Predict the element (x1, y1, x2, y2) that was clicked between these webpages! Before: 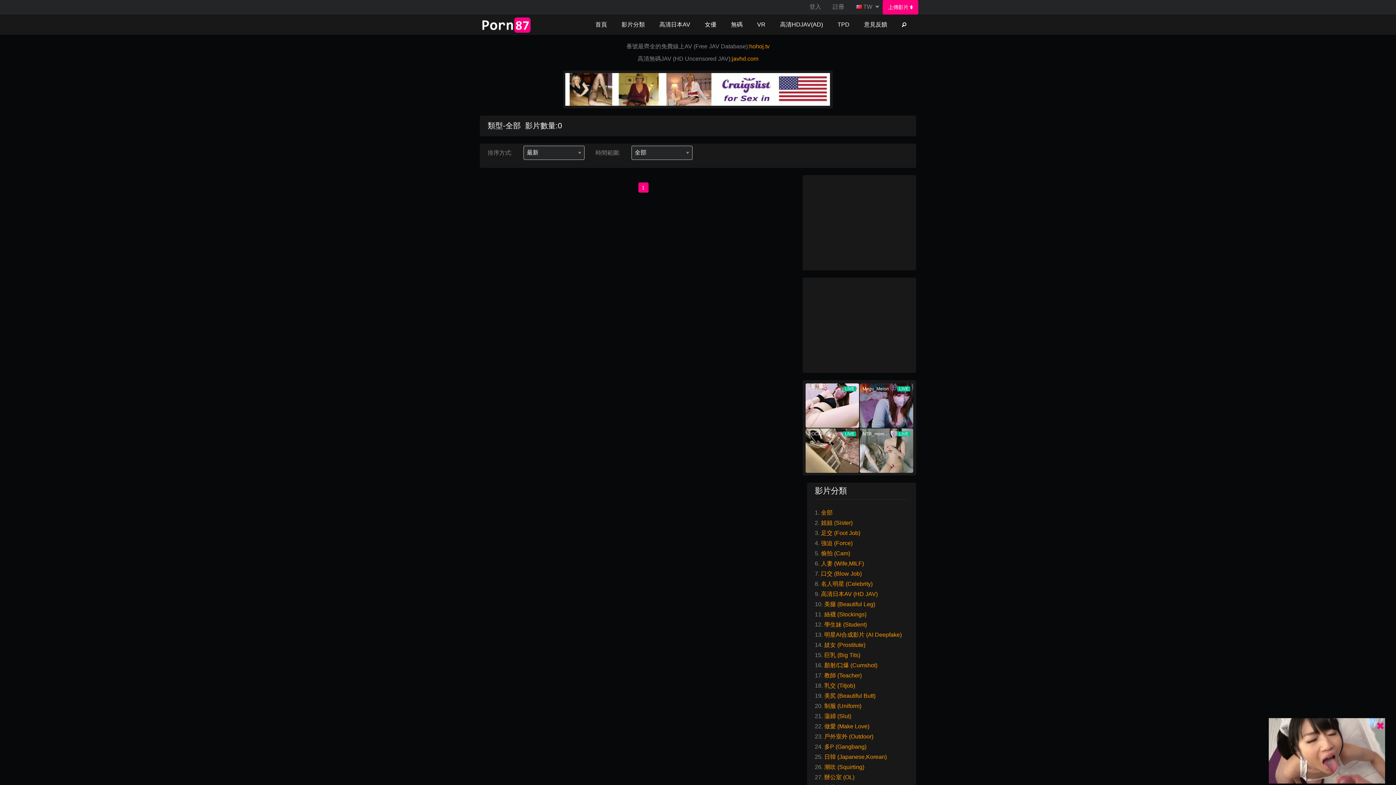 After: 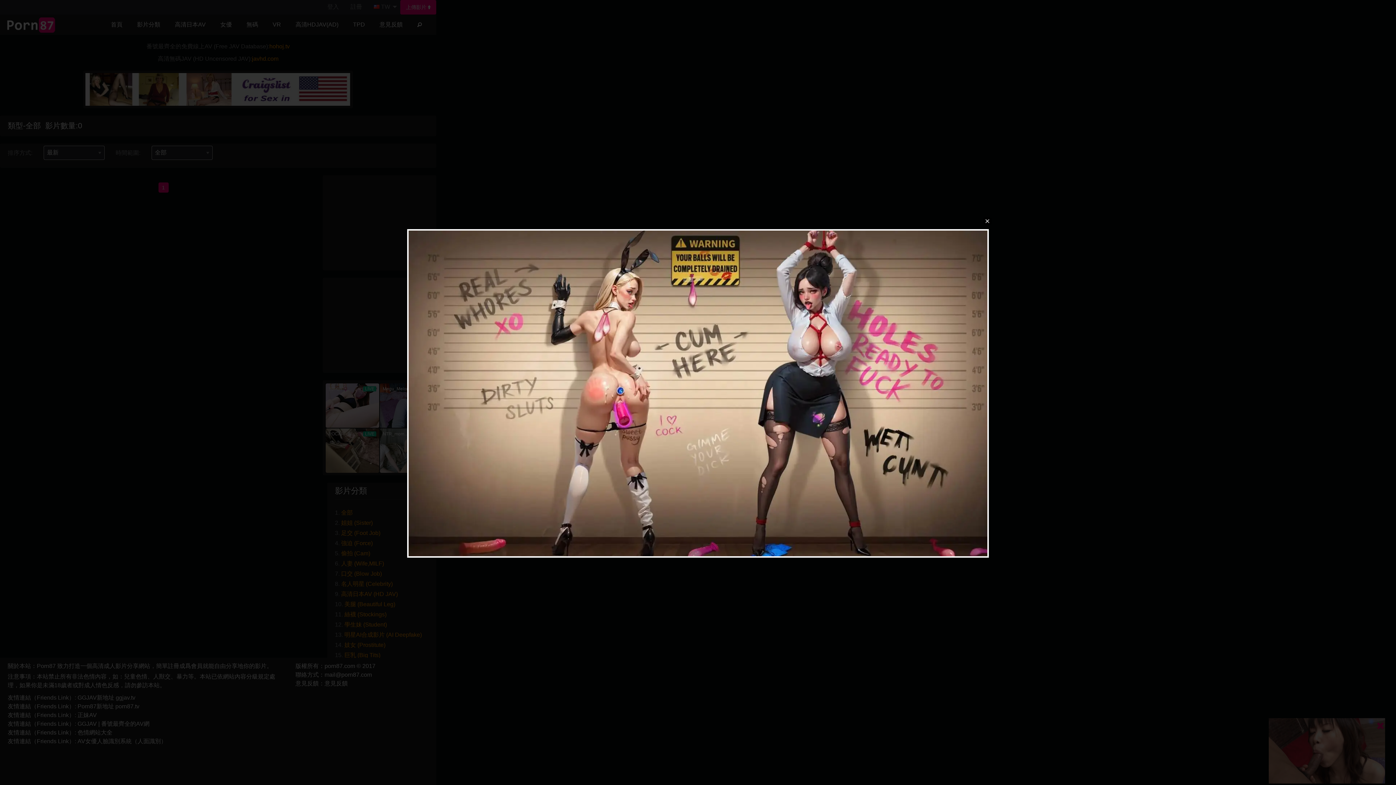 Action: label: 全部 bbox: (821, 509, 832, 515)